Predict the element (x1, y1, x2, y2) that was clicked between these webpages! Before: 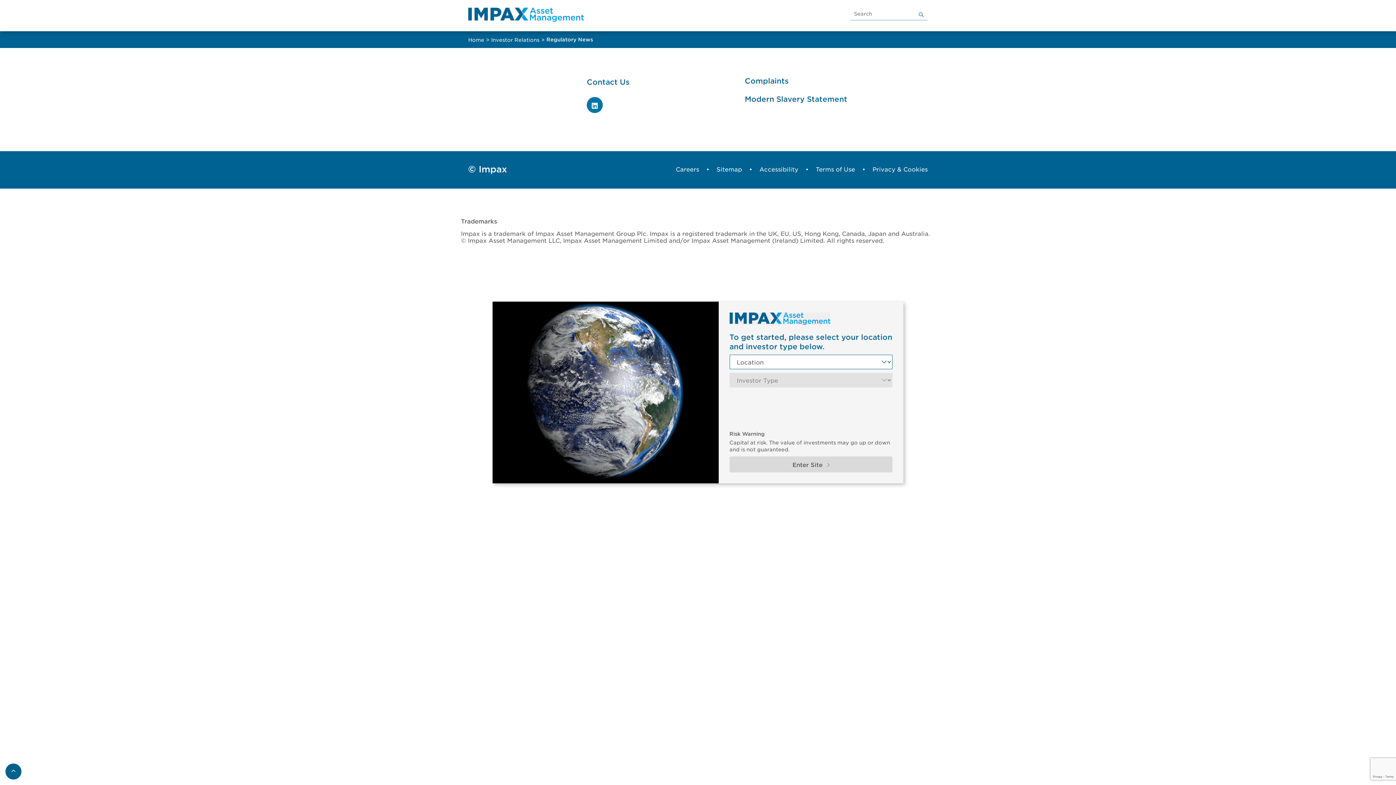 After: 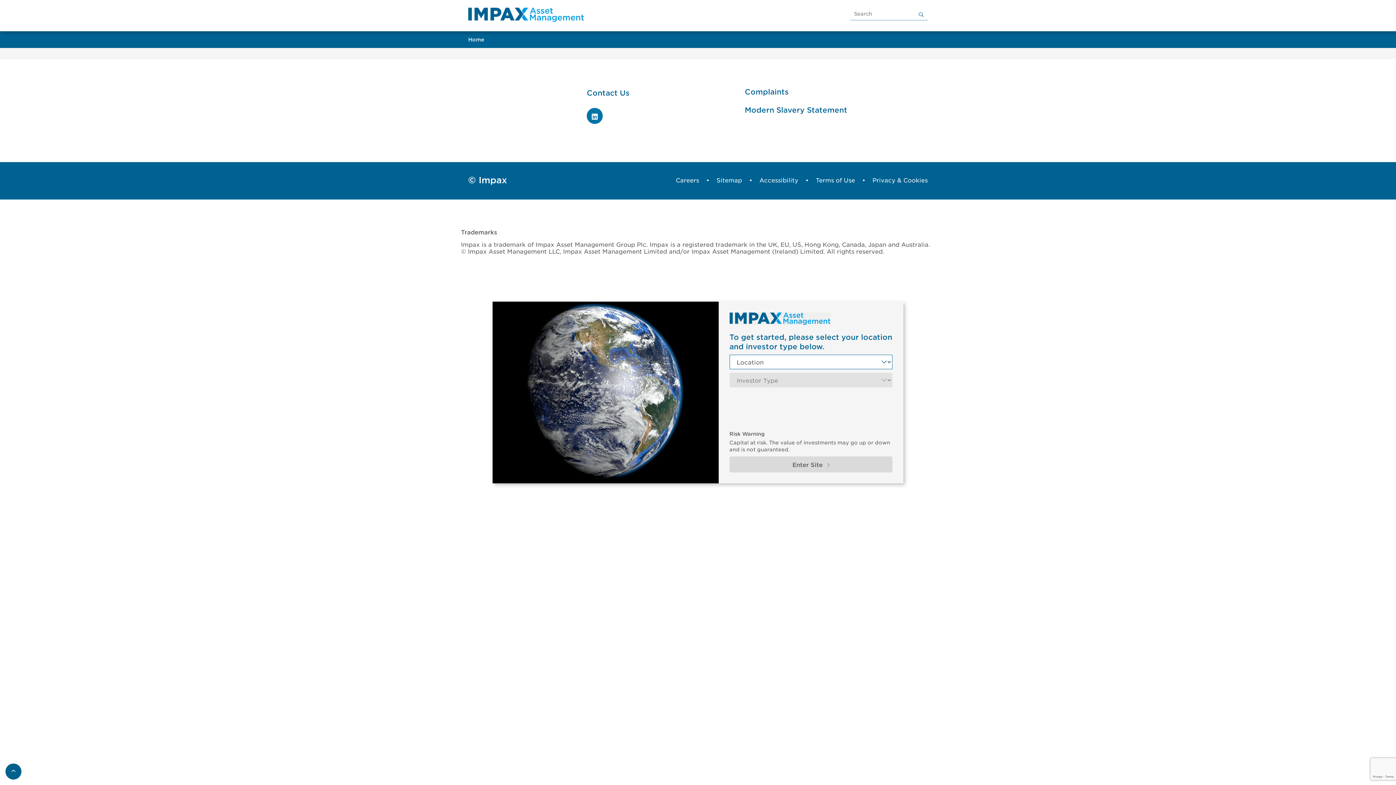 Action: bbox: (468, 165, 507, 174)